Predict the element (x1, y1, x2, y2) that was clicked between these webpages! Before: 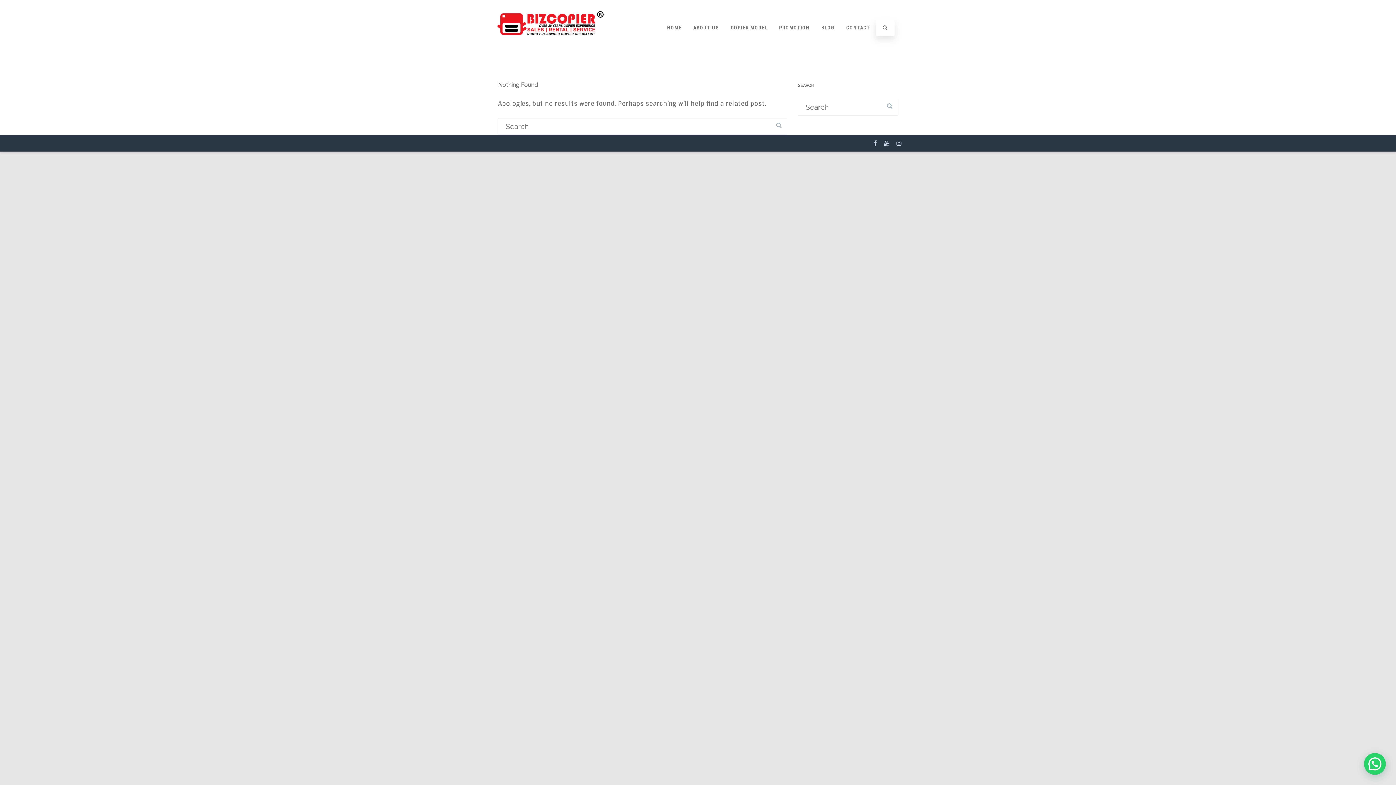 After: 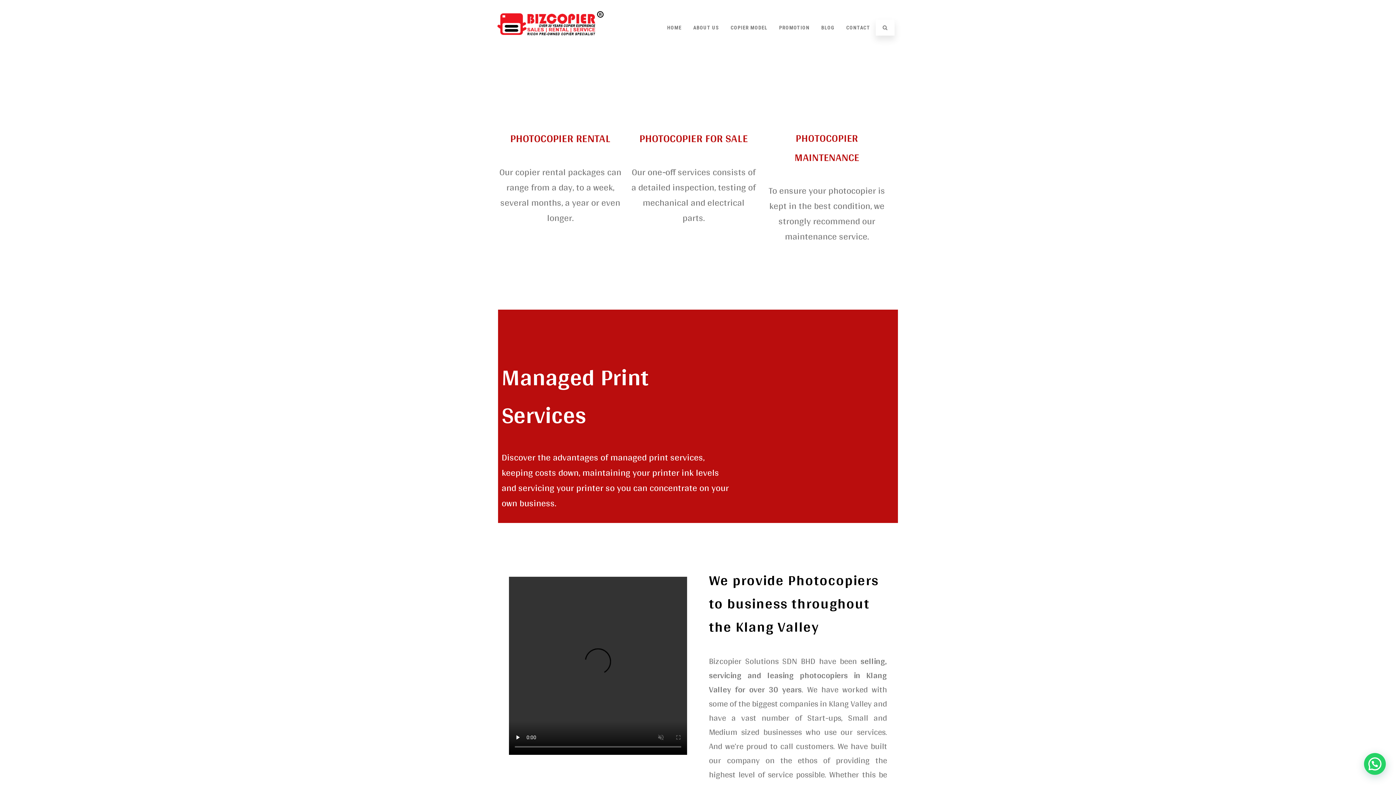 Action: bbox: (496, 44, 605, 57)